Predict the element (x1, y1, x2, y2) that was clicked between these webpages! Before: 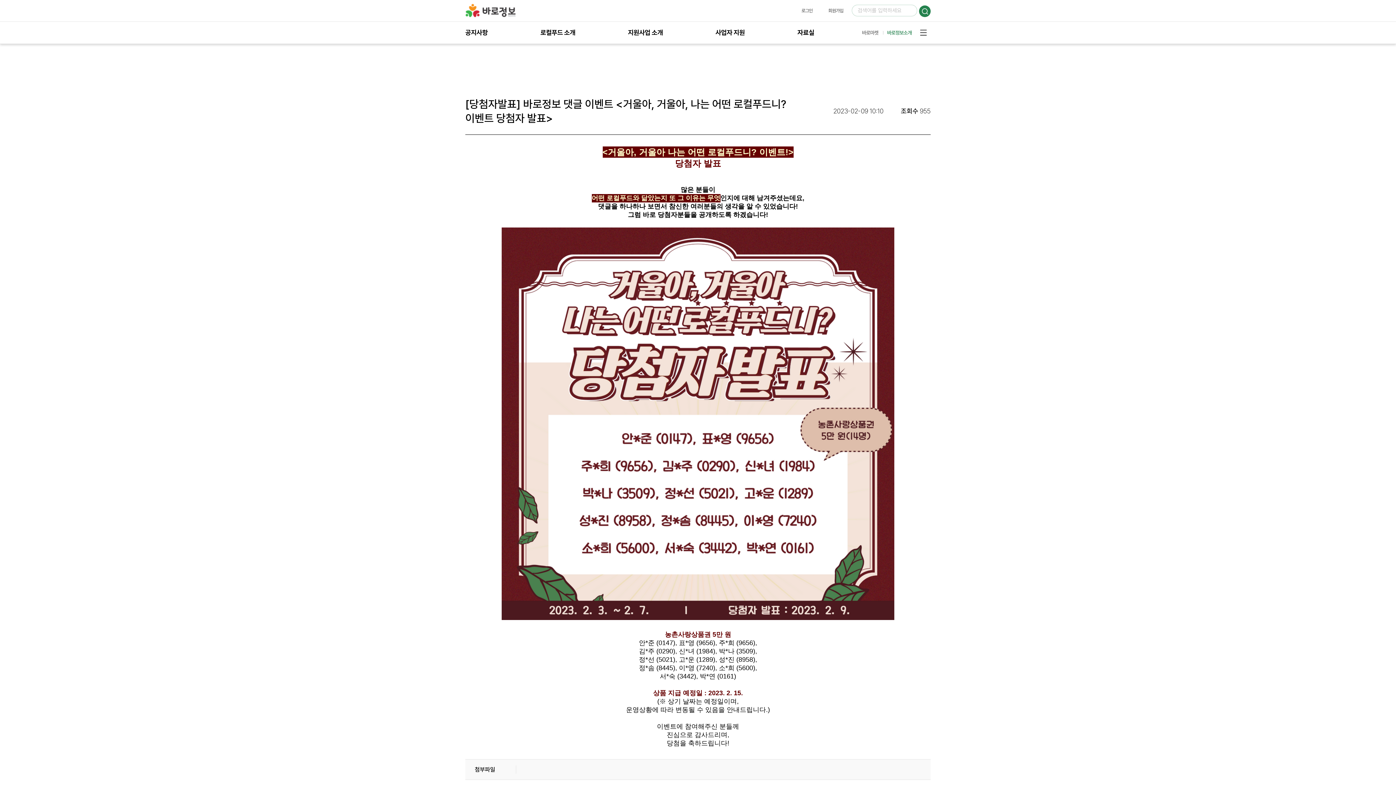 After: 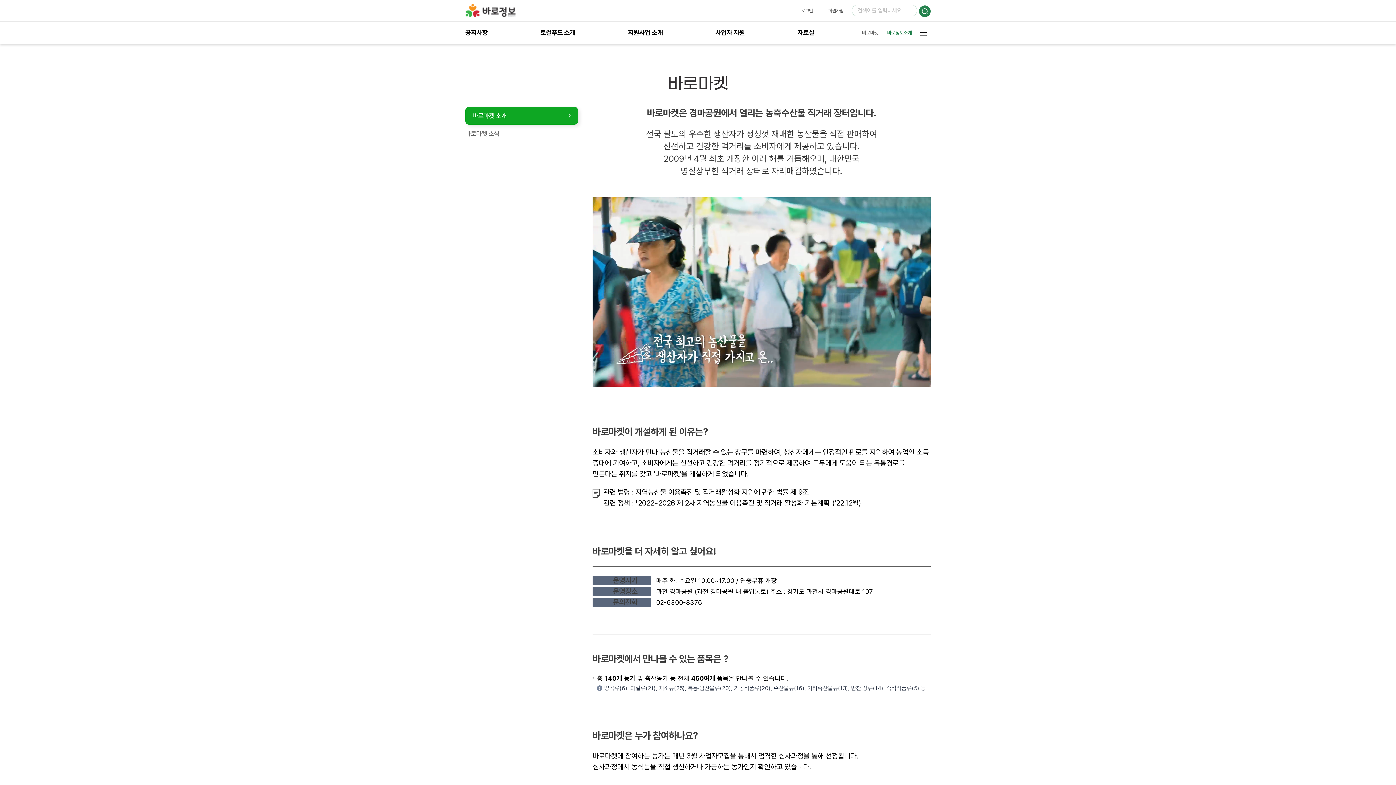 Action: label: 바로마켓 bbox: (857, 27, 882, 38)